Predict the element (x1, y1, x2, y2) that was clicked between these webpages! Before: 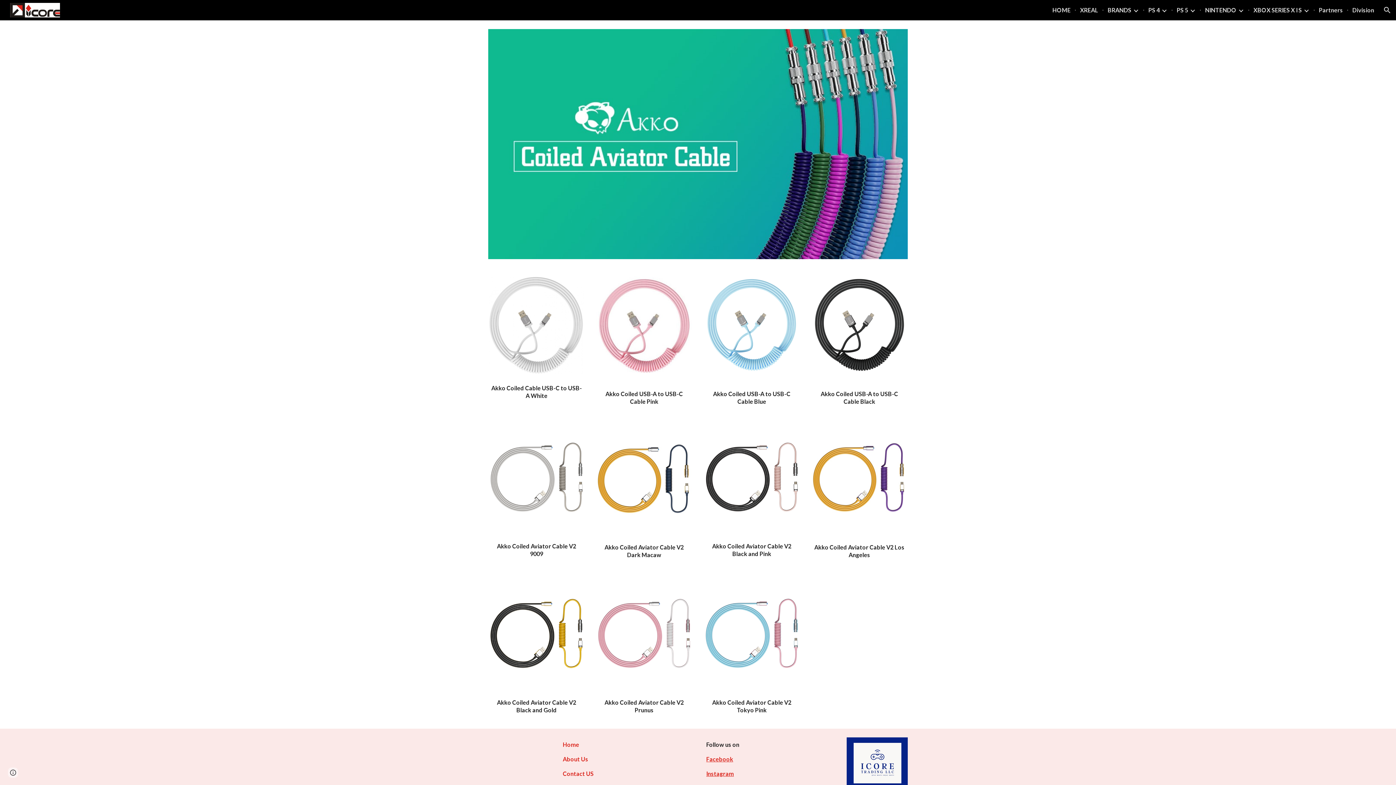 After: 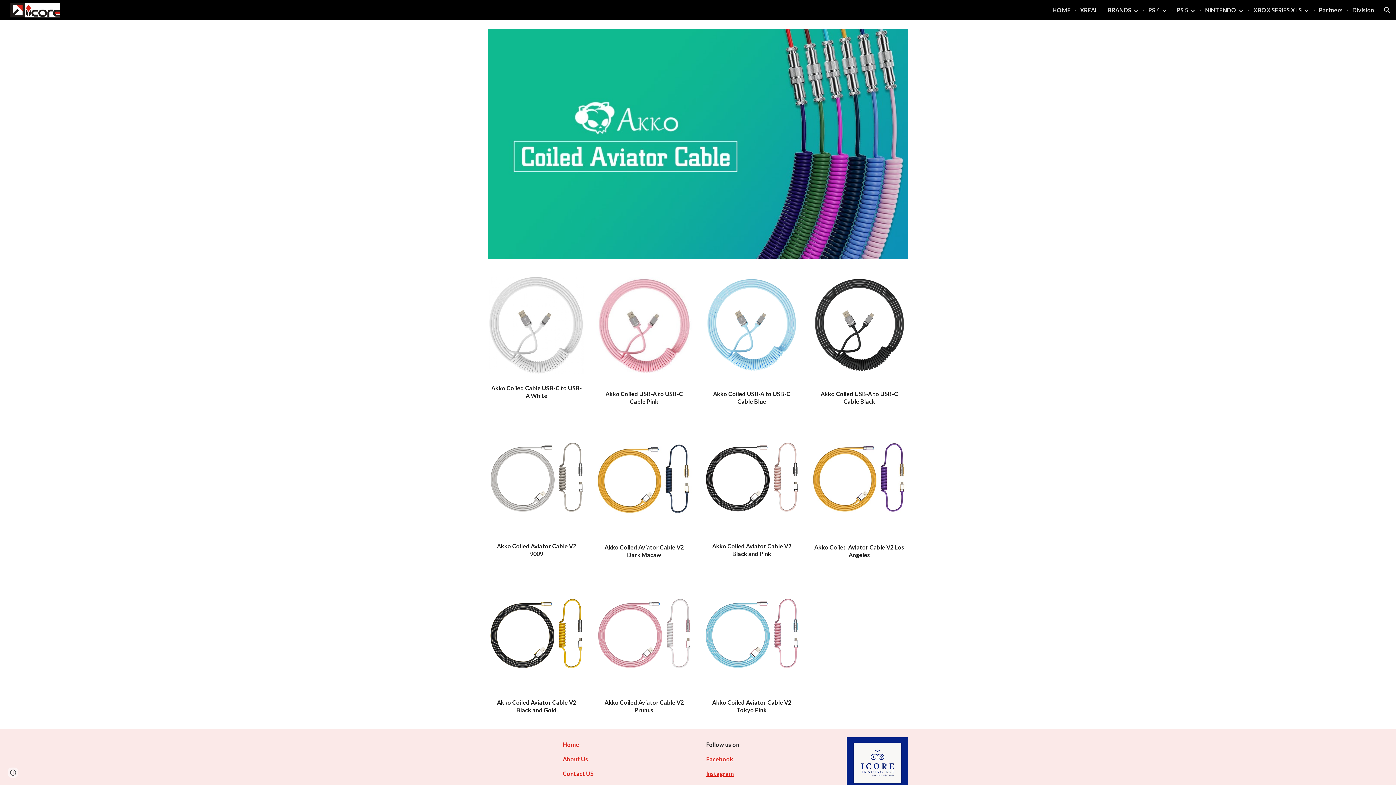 Action: bbox: (706, 756, 733, 762) label: Facebook